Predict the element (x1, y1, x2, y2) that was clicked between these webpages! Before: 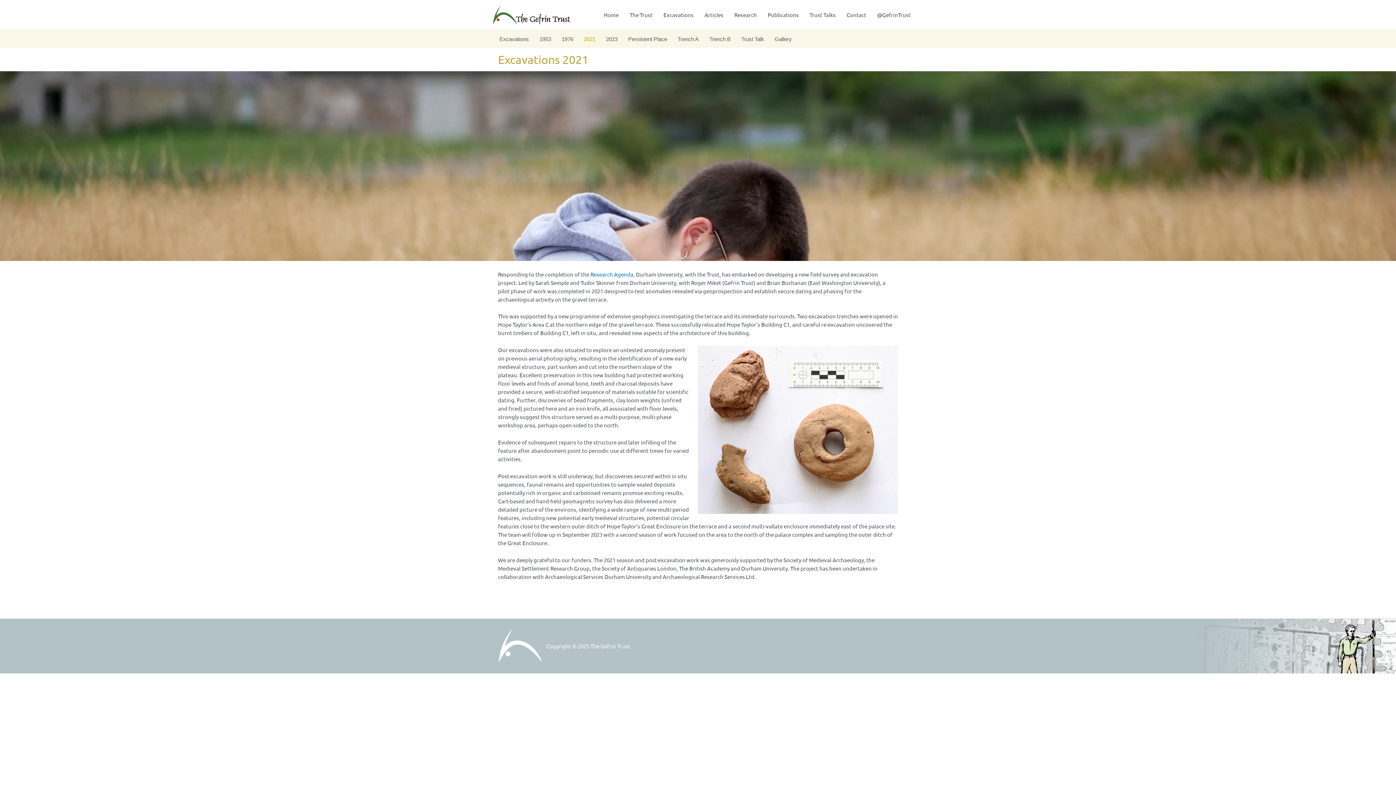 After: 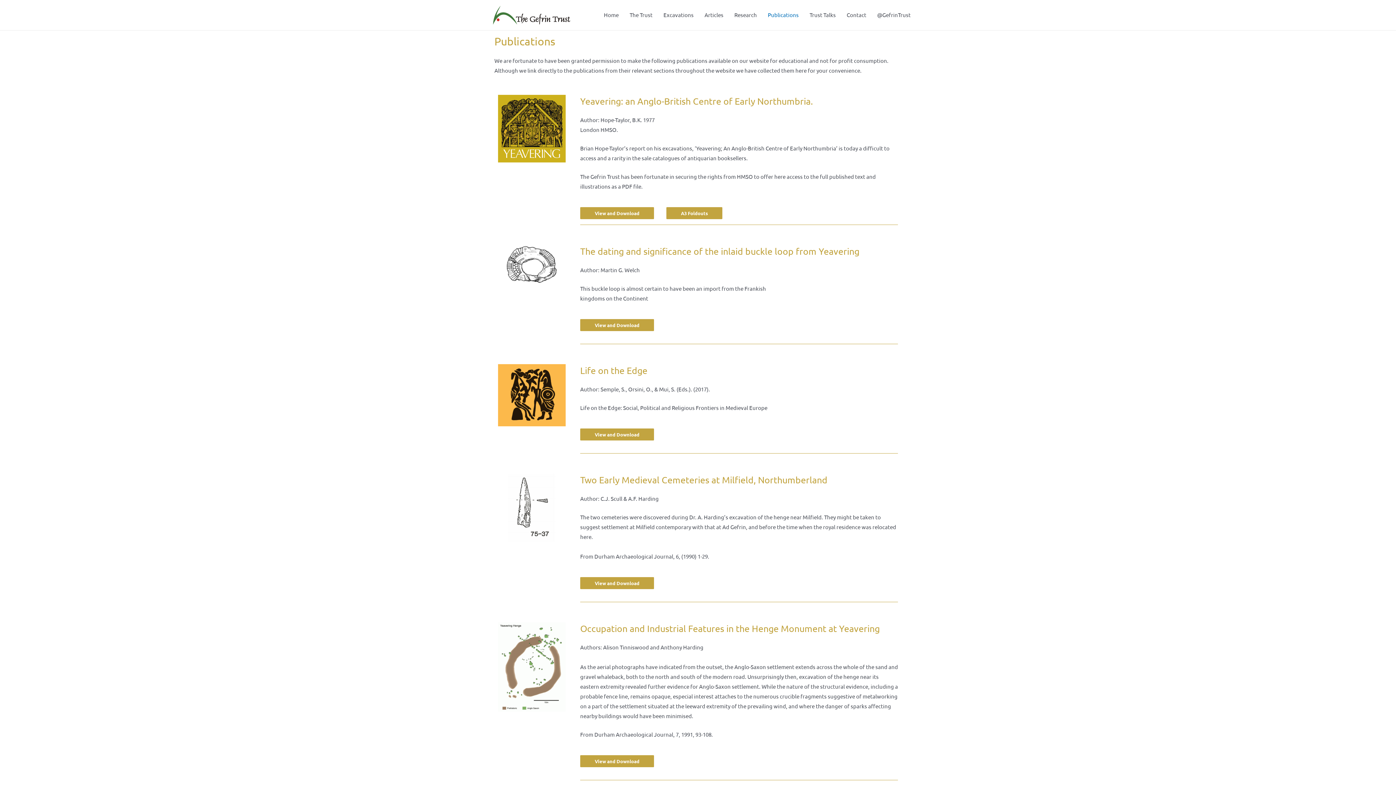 Action: bbox: (762, 0, 804, 30) label: Publications